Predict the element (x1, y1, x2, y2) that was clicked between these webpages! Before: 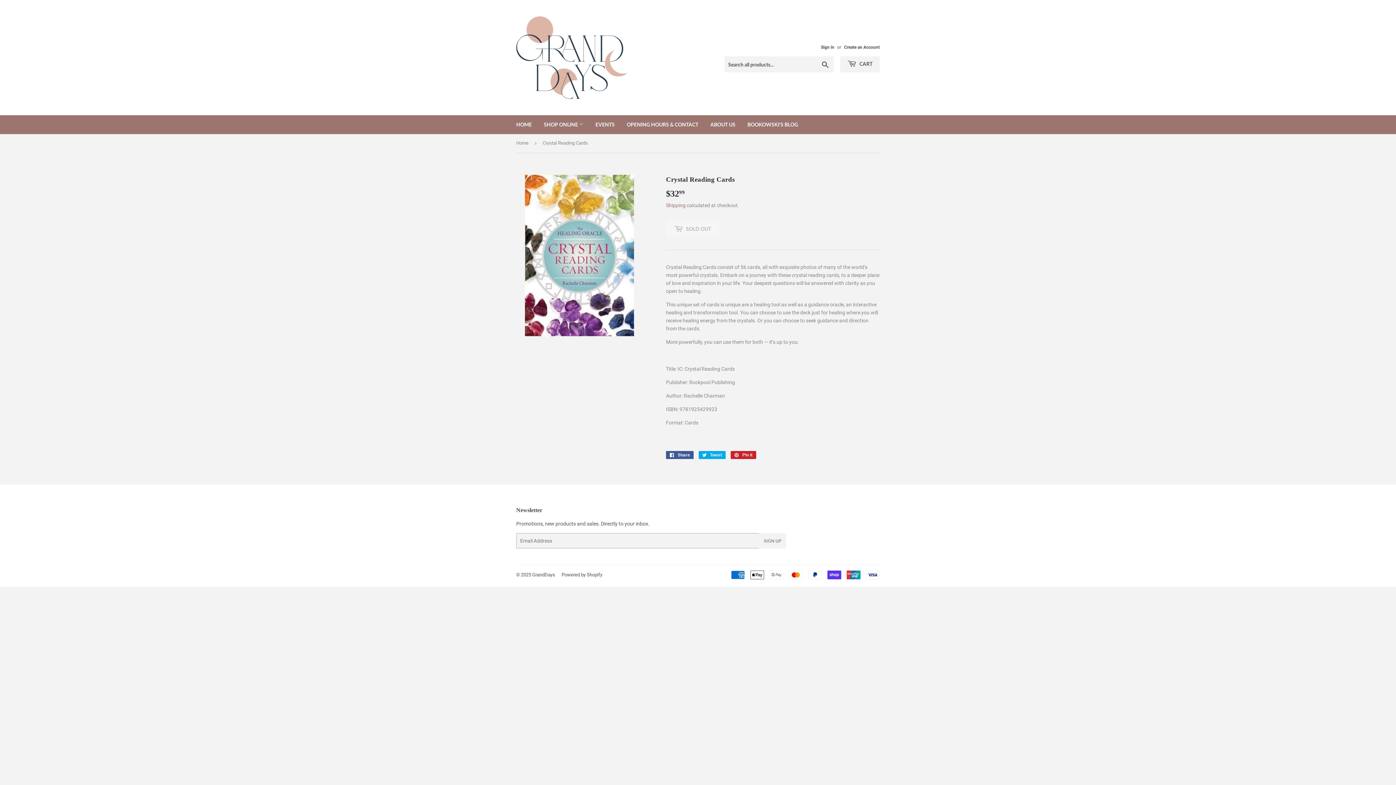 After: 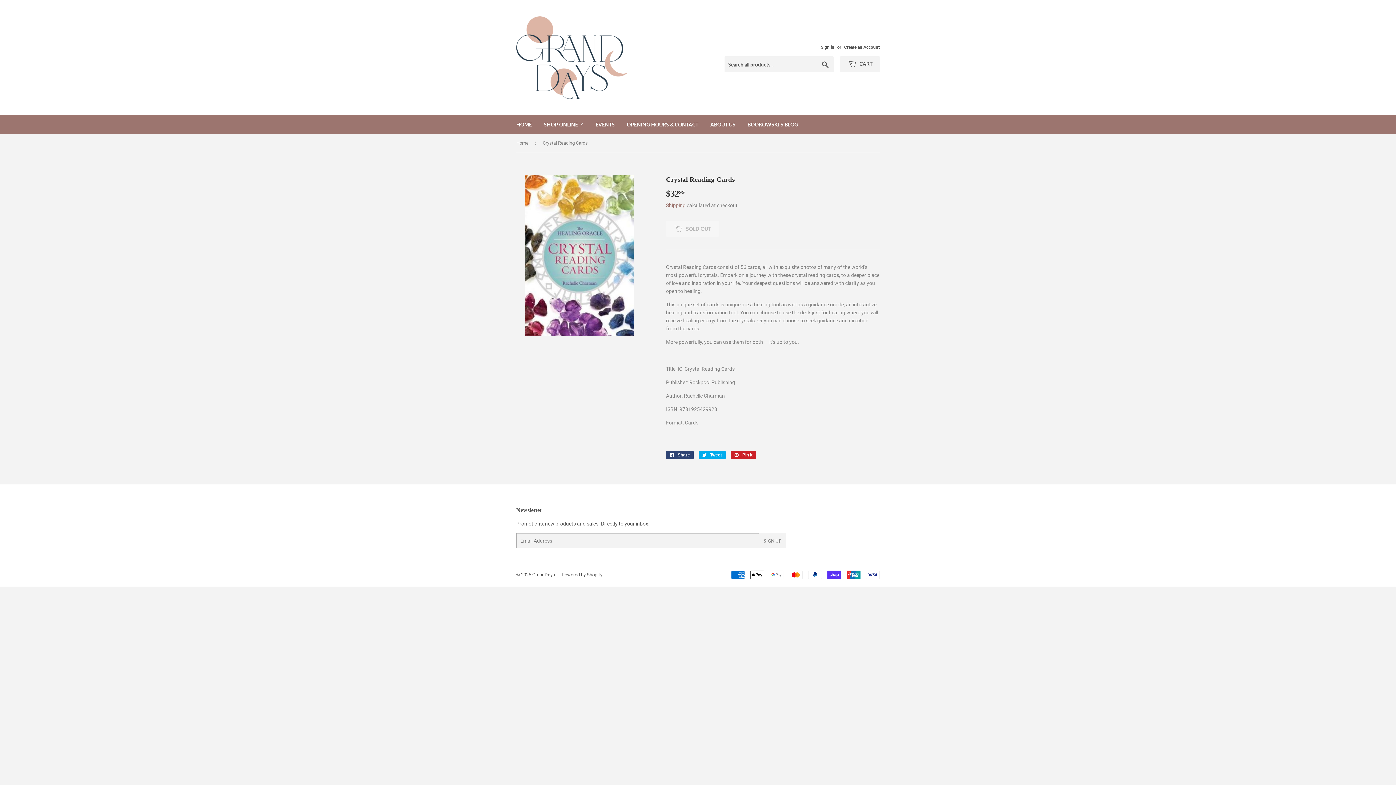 Action: label:  Share
Share on Facebook bbox: (666, 451, 693, 459)